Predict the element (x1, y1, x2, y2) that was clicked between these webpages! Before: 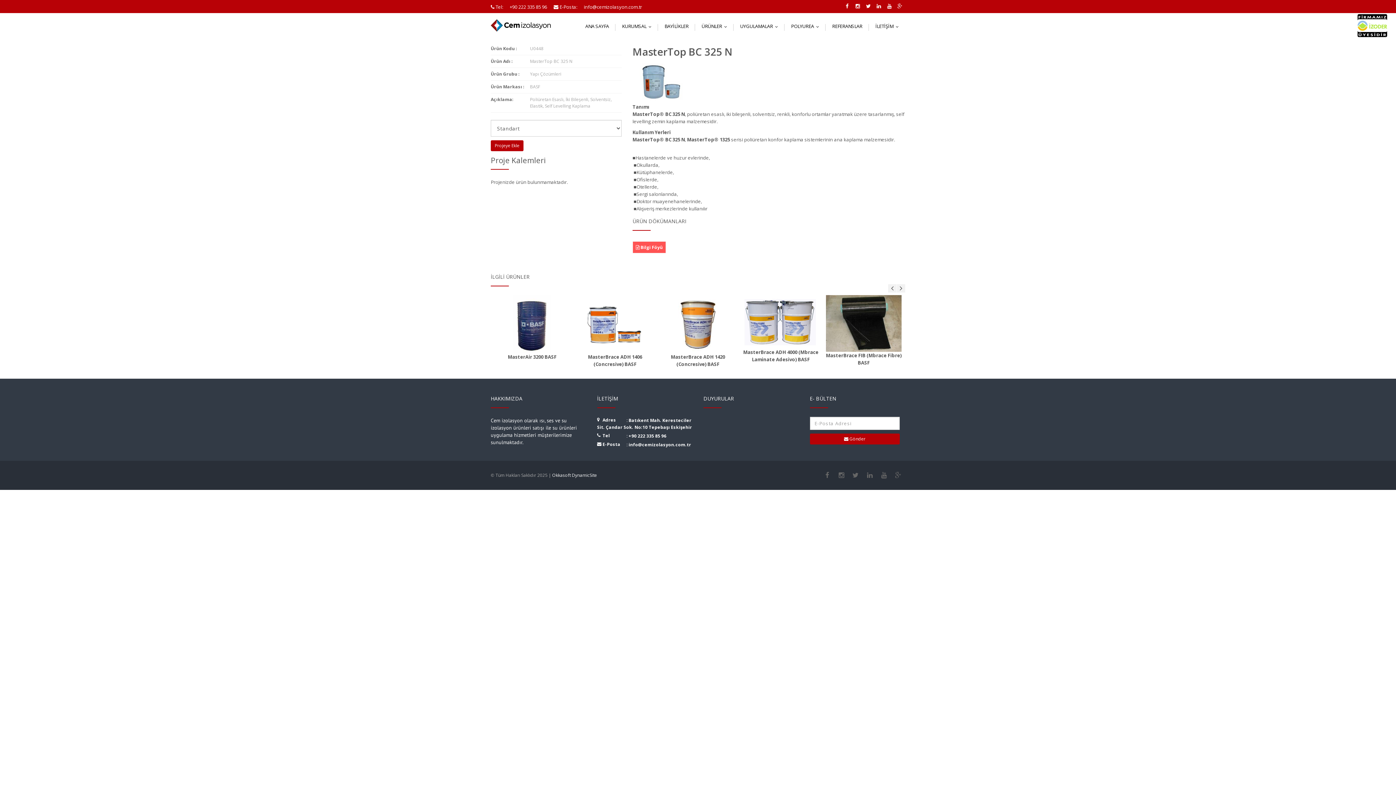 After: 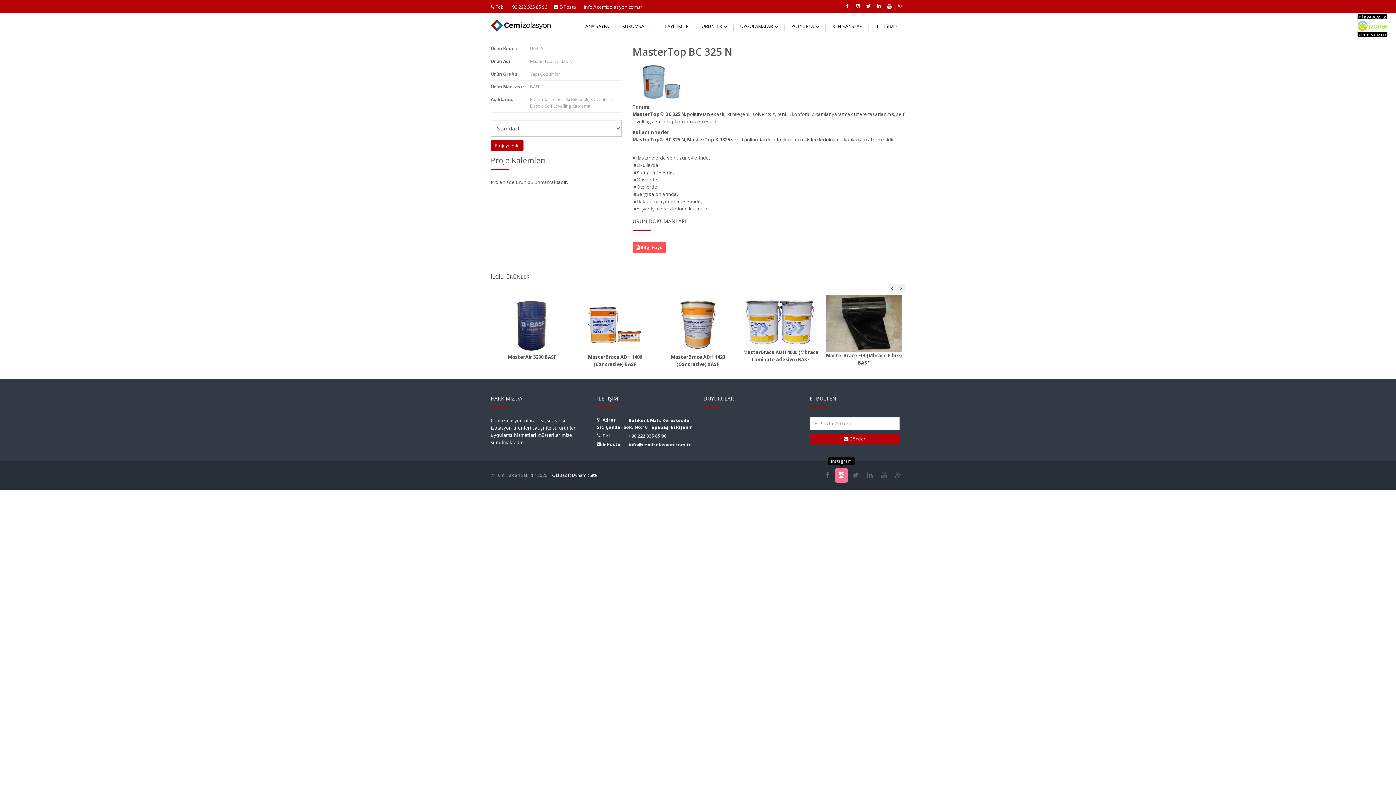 Action: bbox: (835, 468, 848, 482)